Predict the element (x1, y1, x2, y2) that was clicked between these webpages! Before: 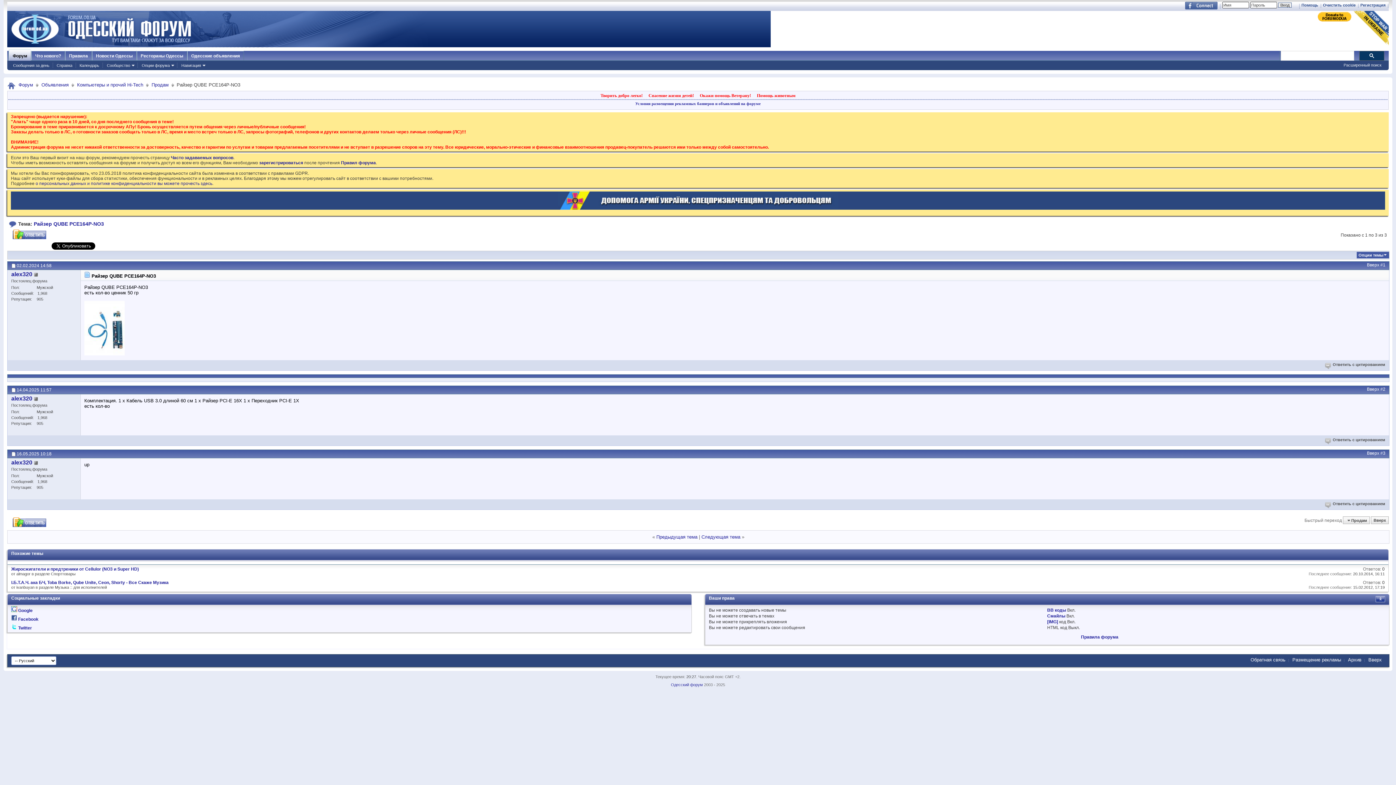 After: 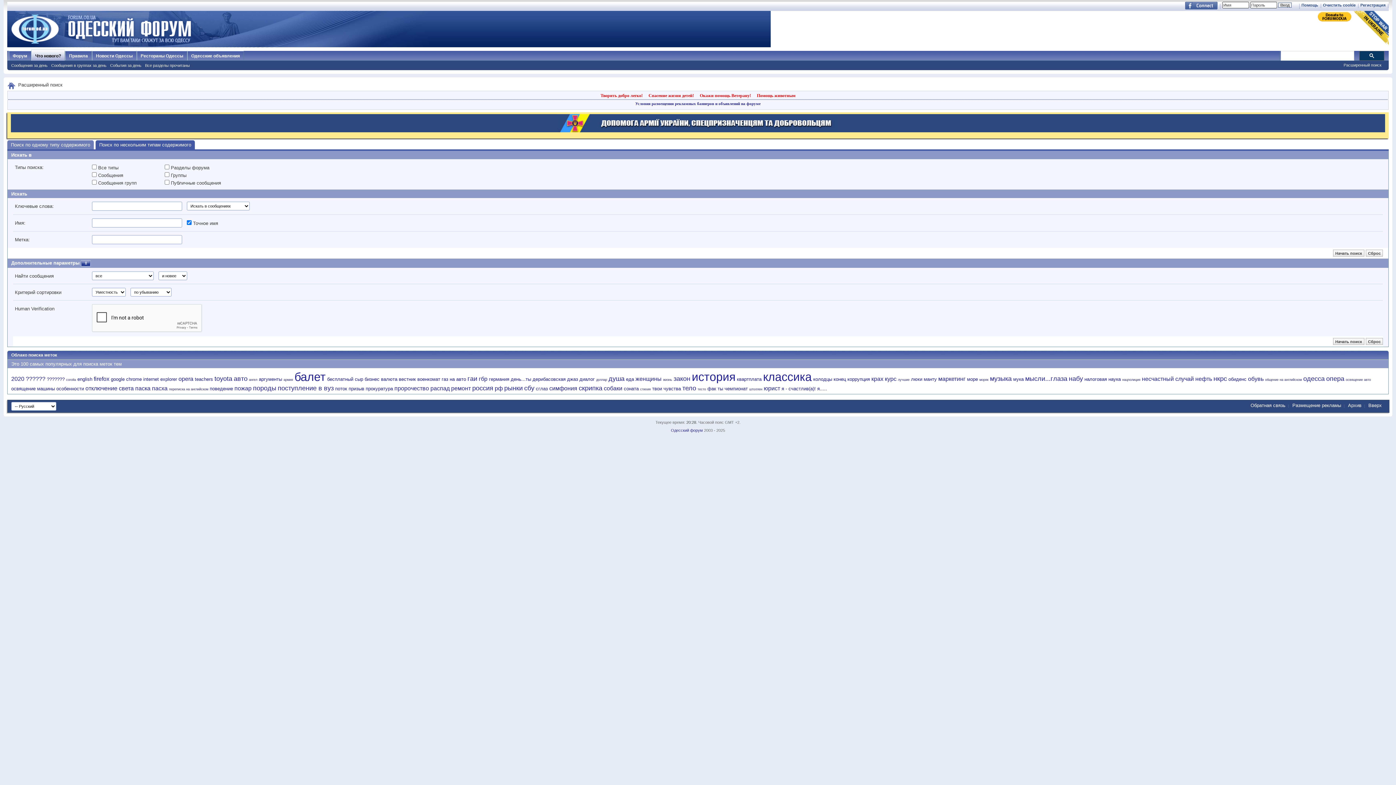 Action: bbox: (1344, 62, 1381, 67) label: Расширенный поиск